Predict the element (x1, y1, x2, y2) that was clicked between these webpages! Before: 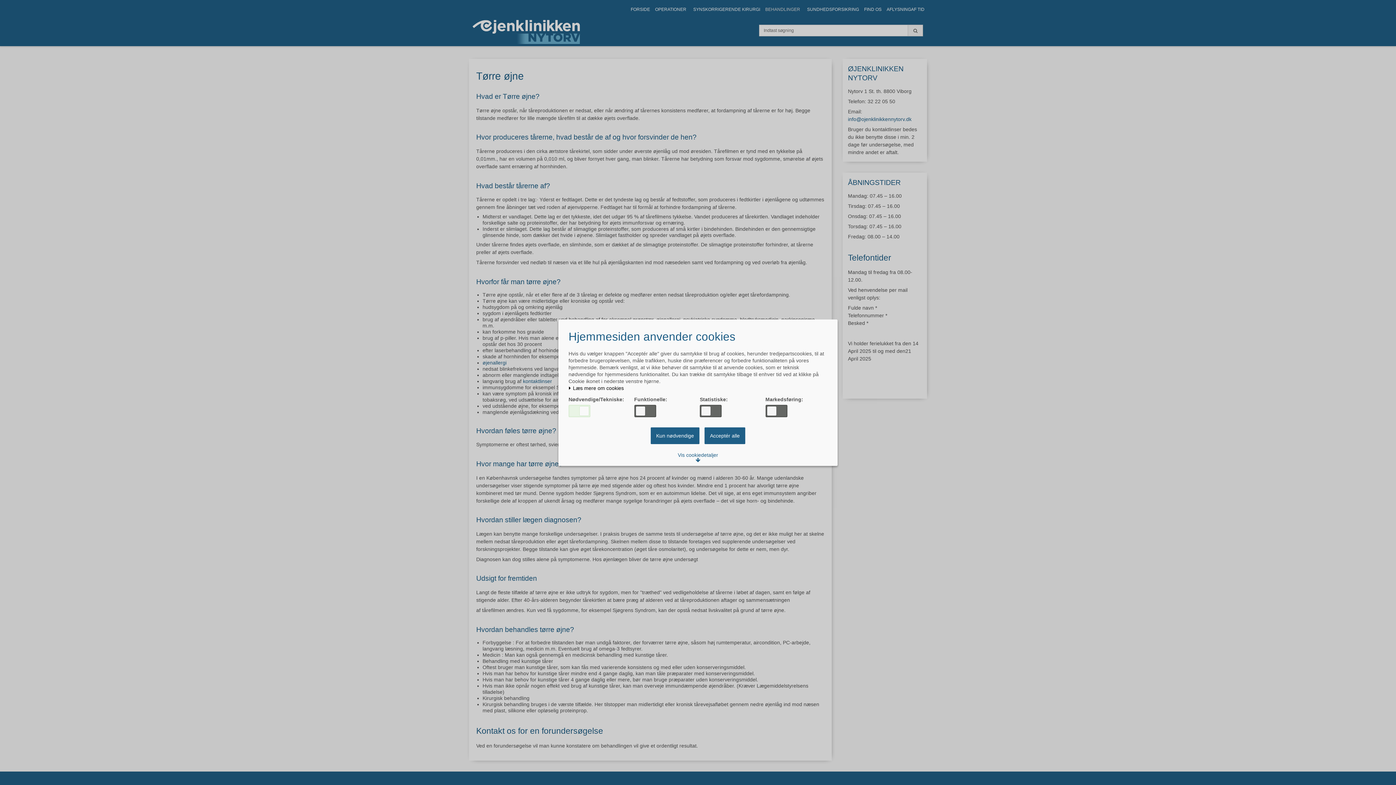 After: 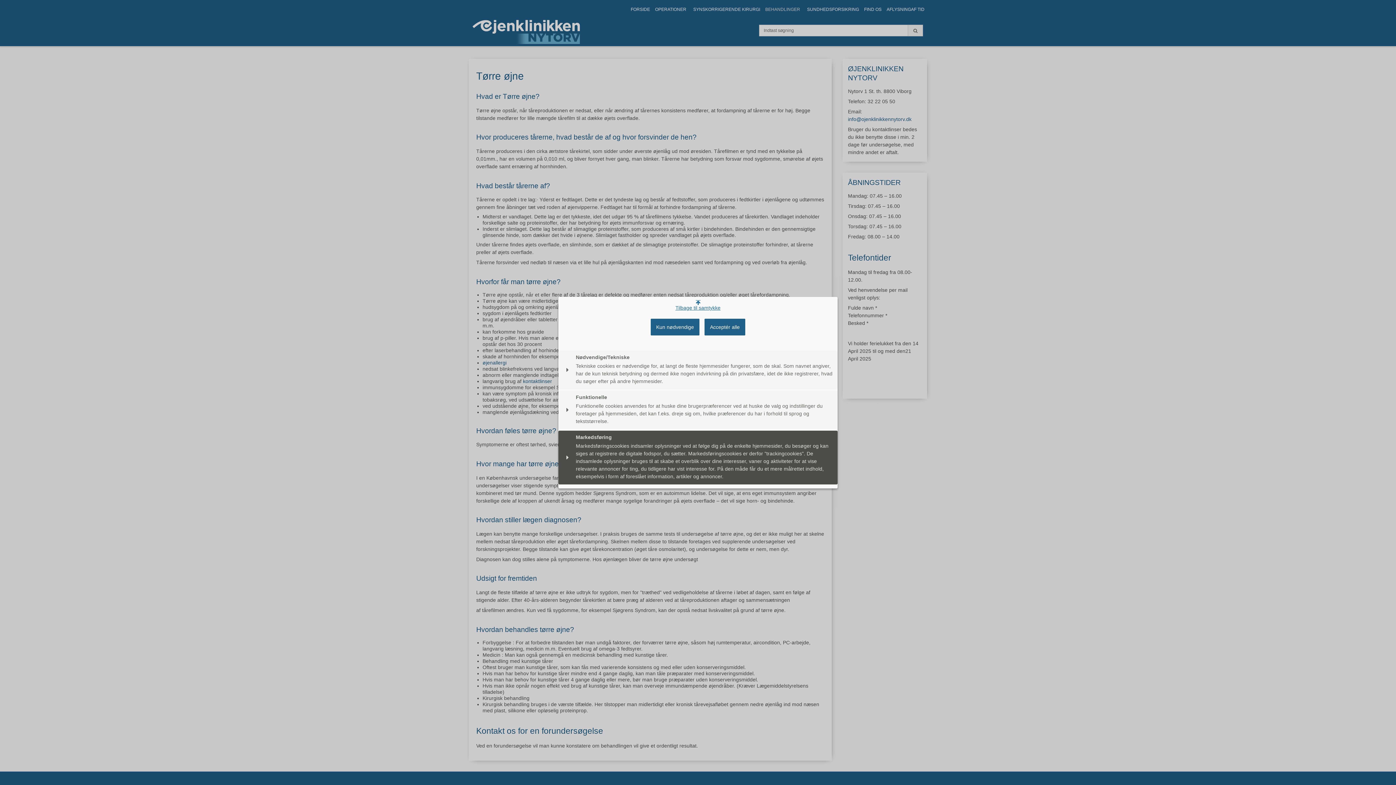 Action: label: Vis cookiedetaljer bbox: (672, 449, 723, 466)